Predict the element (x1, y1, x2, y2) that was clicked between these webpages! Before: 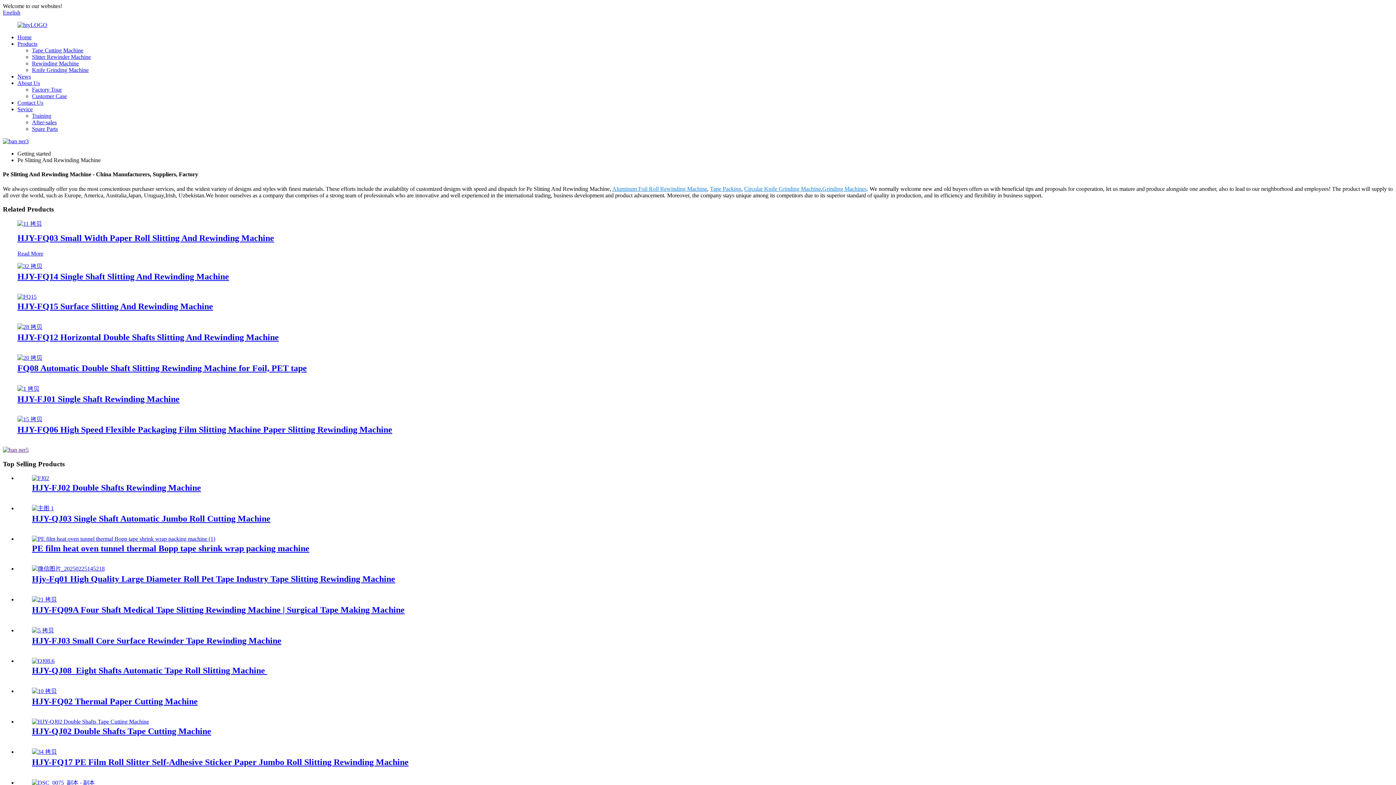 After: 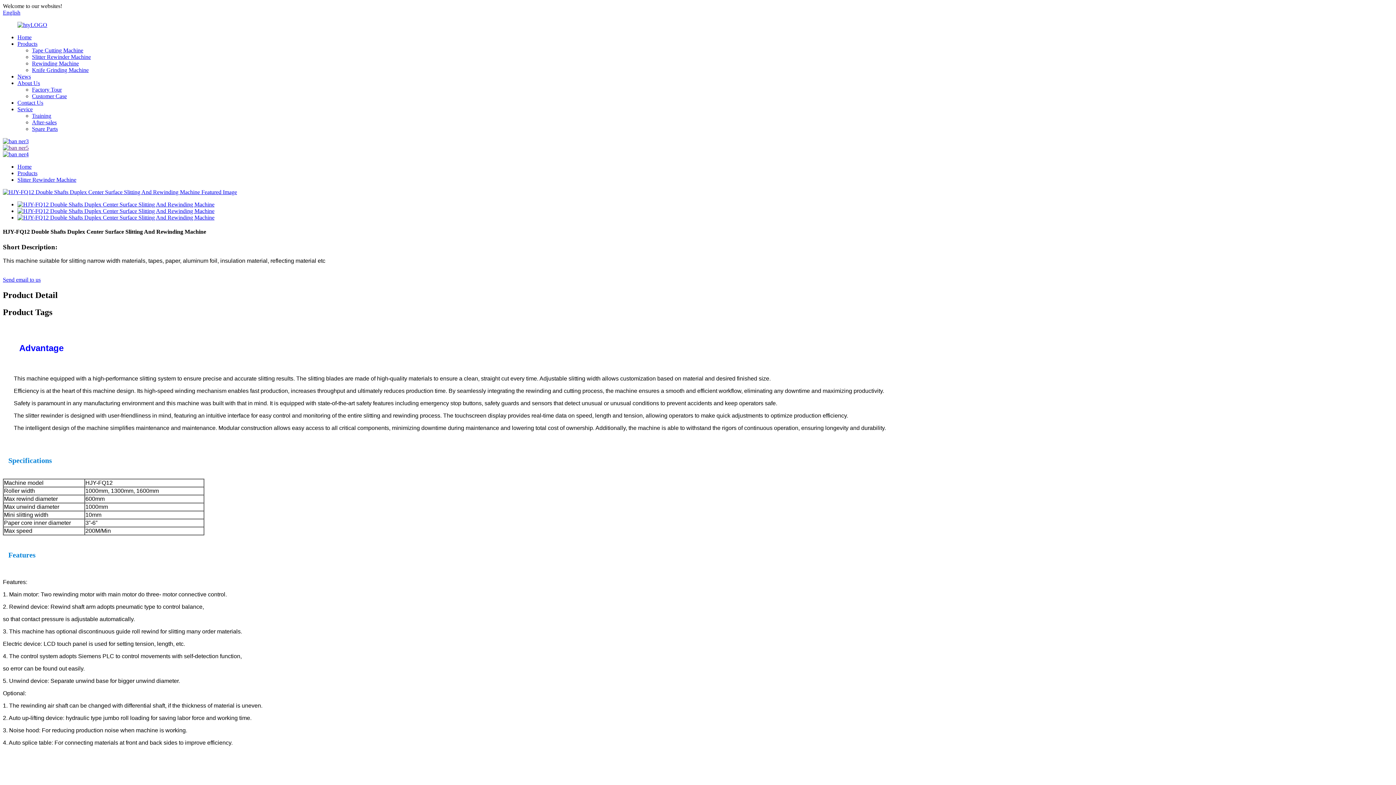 Action: label: HJY-FQ12 Horizontal Double Shafts Slitting And Rewinding Machine bbox: (17, 332, 278, 342)